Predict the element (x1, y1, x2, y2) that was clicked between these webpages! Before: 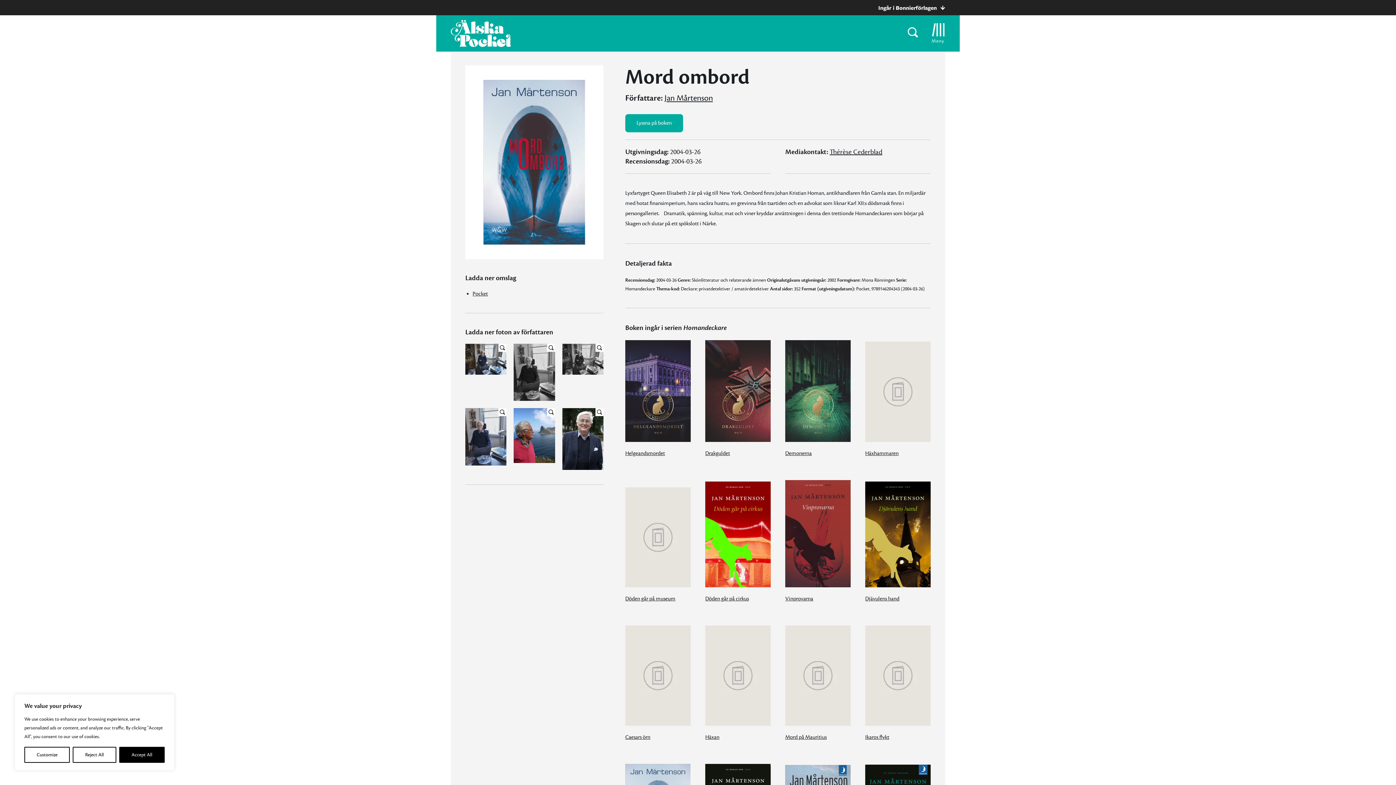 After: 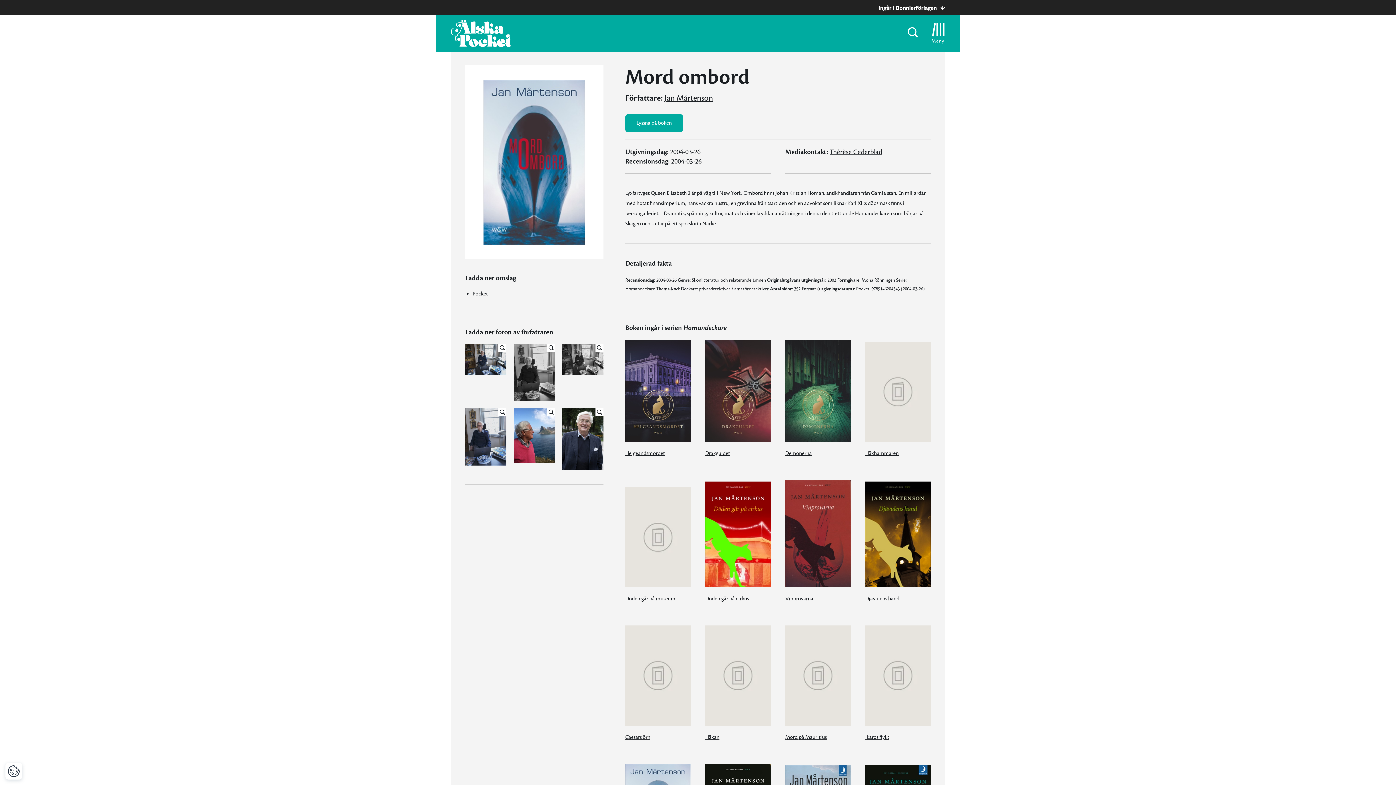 Action: bbox: (119, 747, 164, 763) label: Accept All